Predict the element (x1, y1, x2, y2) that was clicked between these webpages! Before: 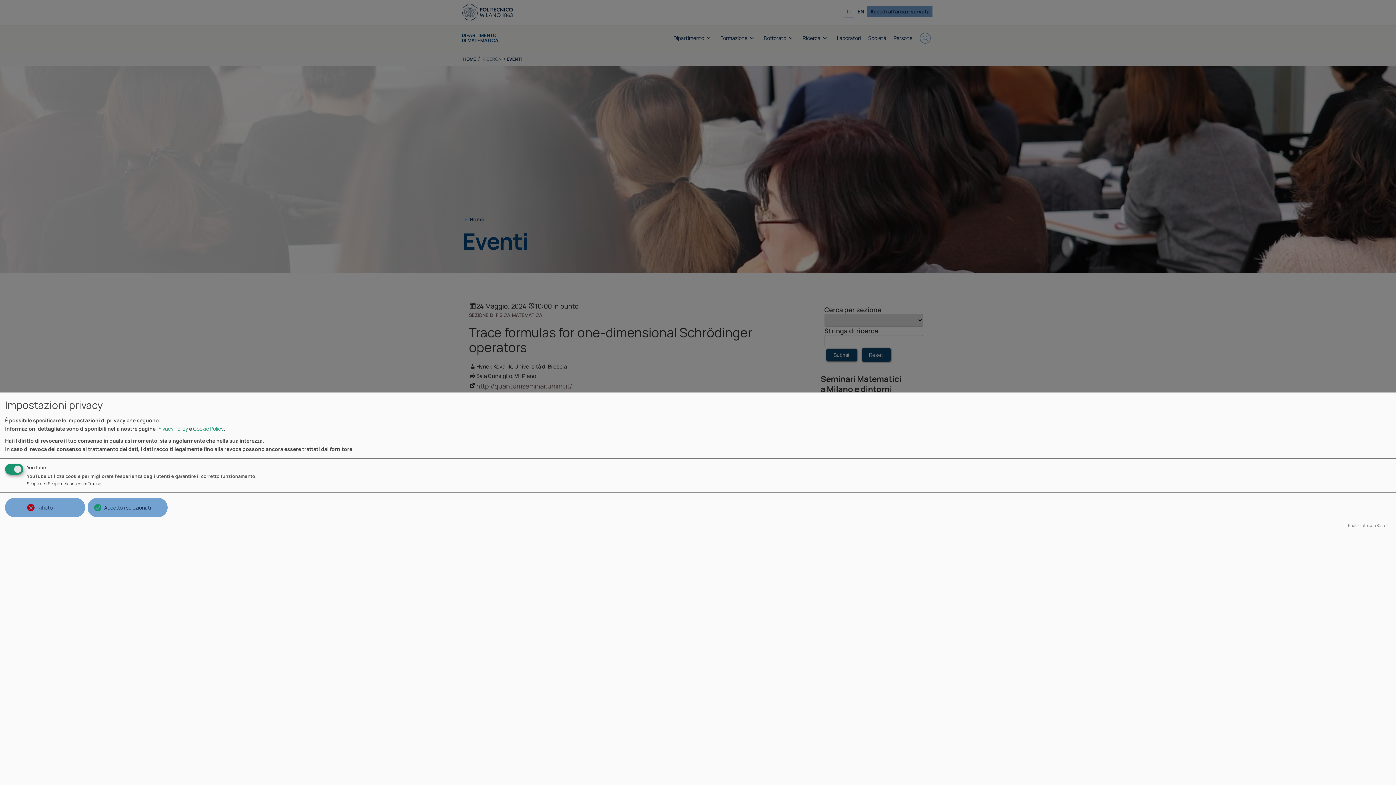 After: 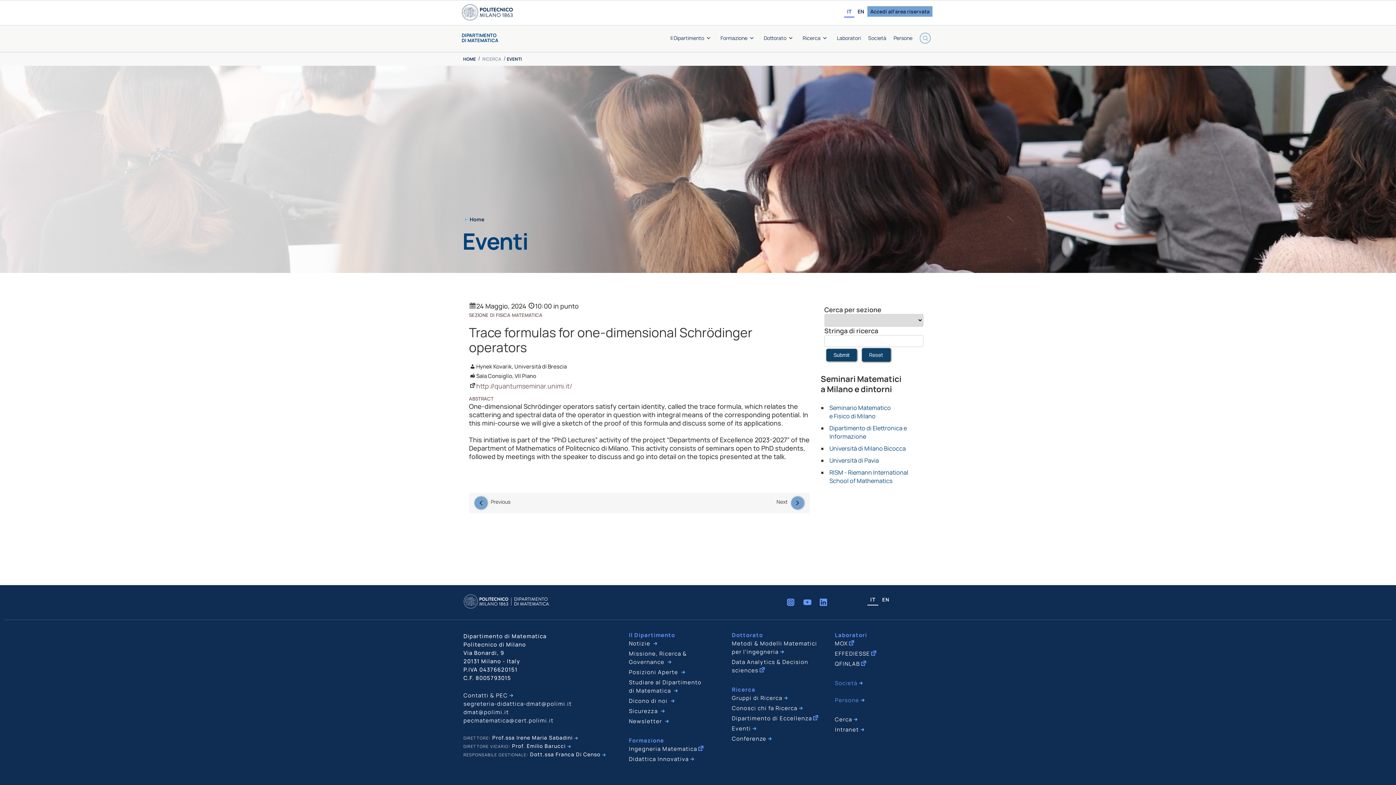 Action: label: Accetto i selezionati bbox: (87, 498, 167, 517)